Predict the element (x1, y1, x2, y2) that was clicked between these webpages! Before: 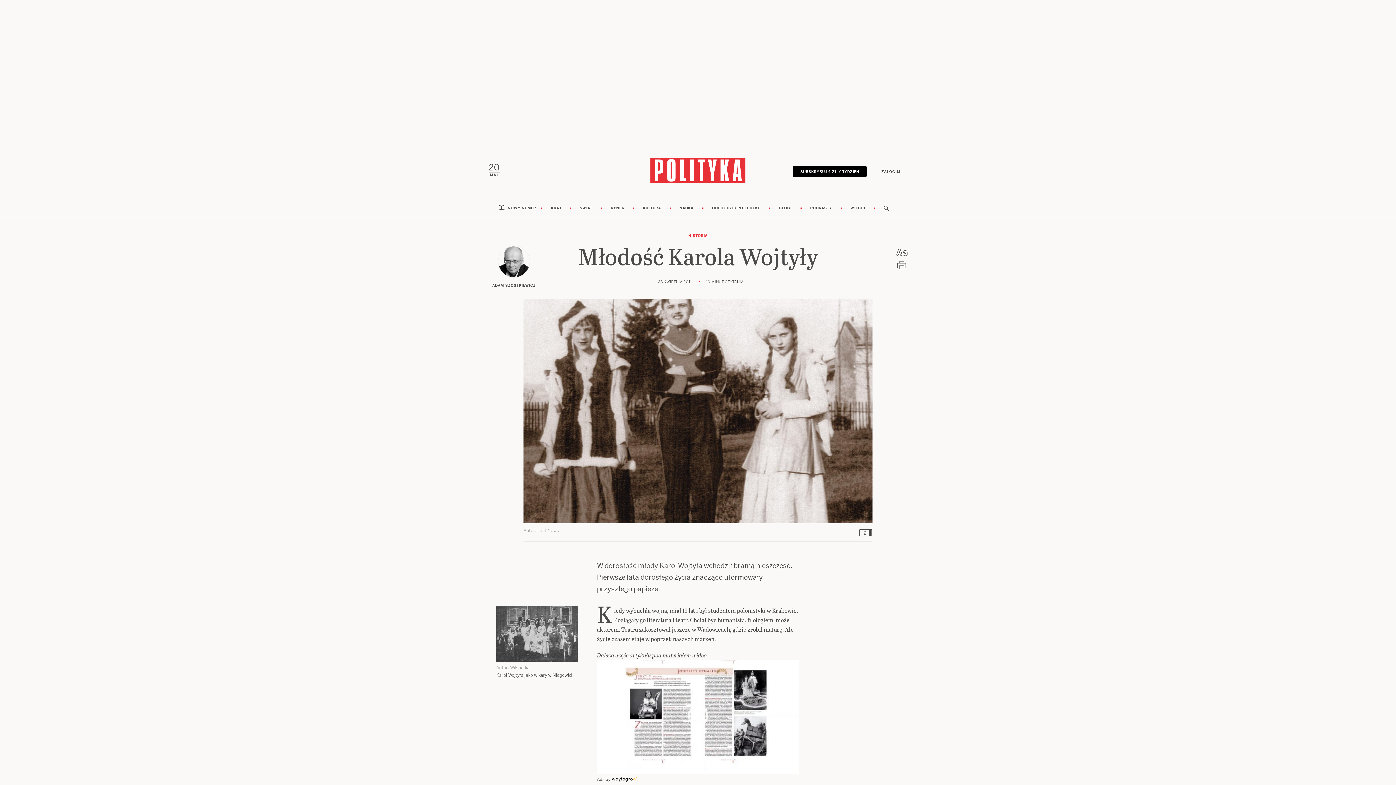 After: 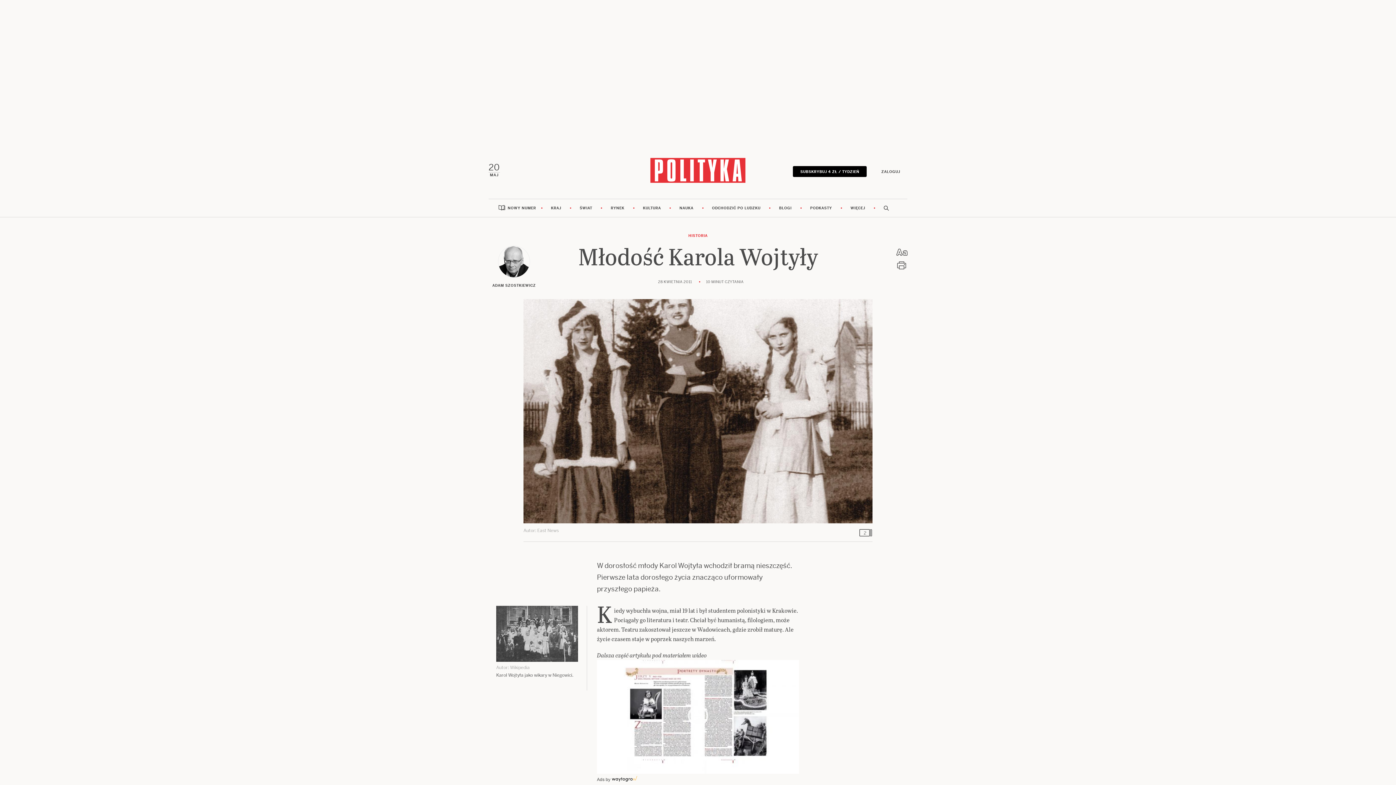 Action: label: Ads by bbox: (610, 774, 640, 782)